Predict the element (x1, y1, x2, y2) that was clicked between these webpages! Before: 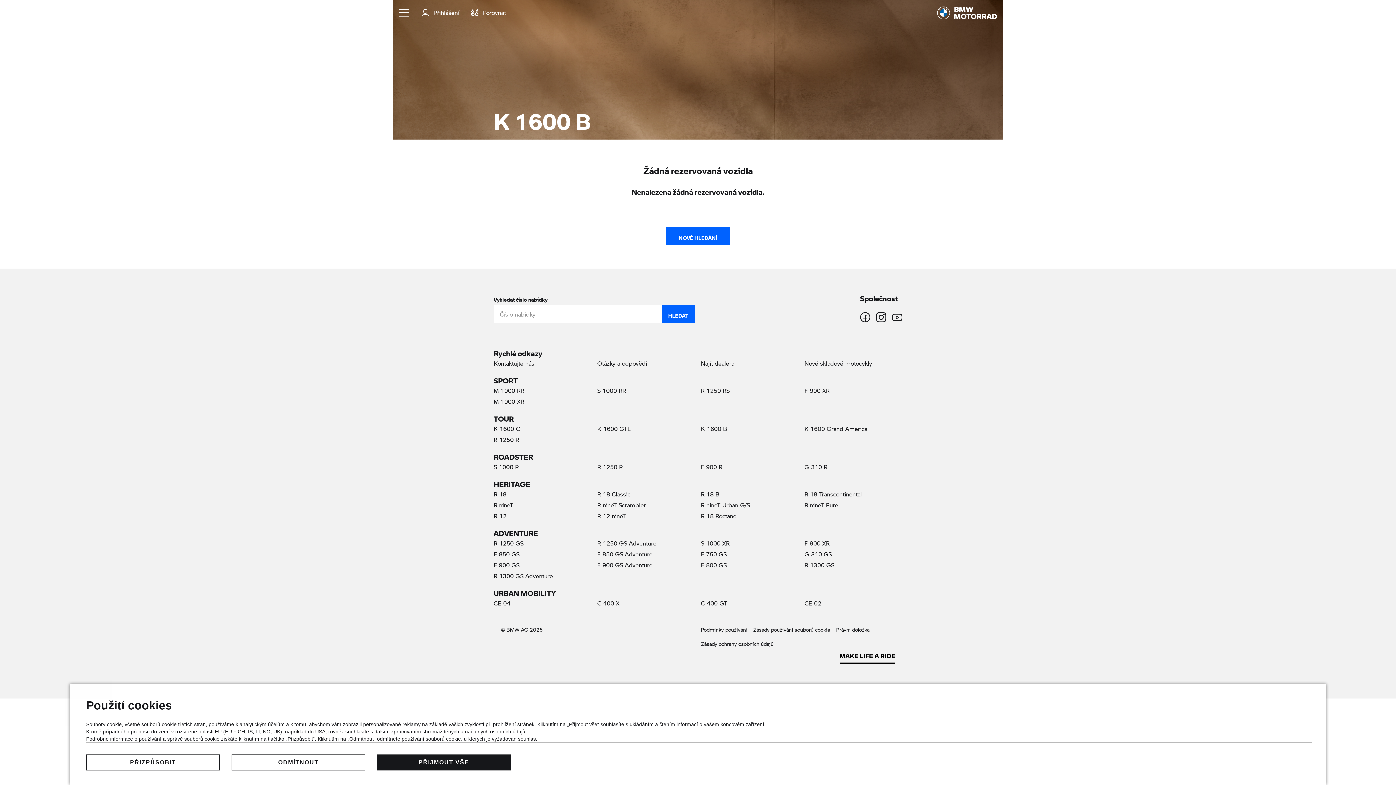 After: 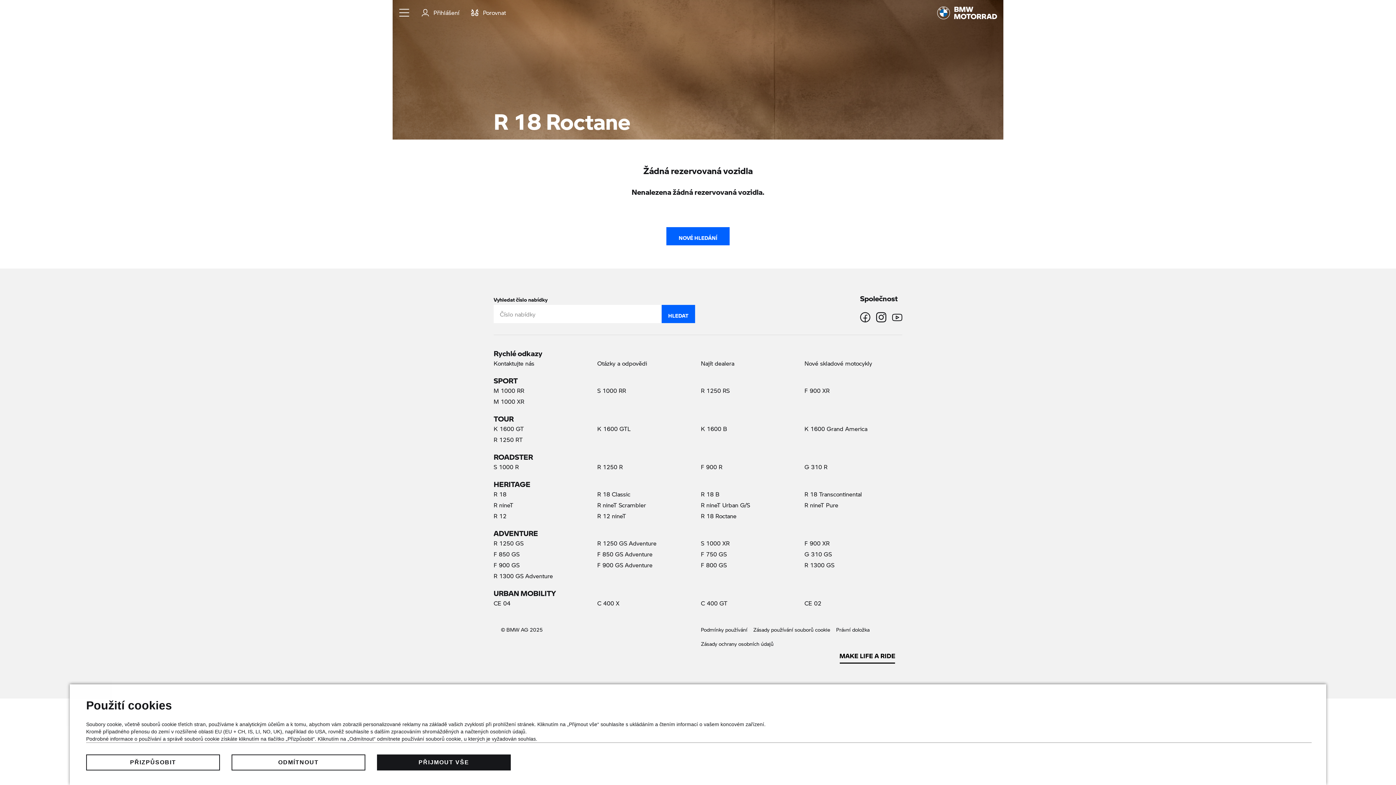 Action: label: R 18 Roctane bbox: (701, 511, 798, 521)